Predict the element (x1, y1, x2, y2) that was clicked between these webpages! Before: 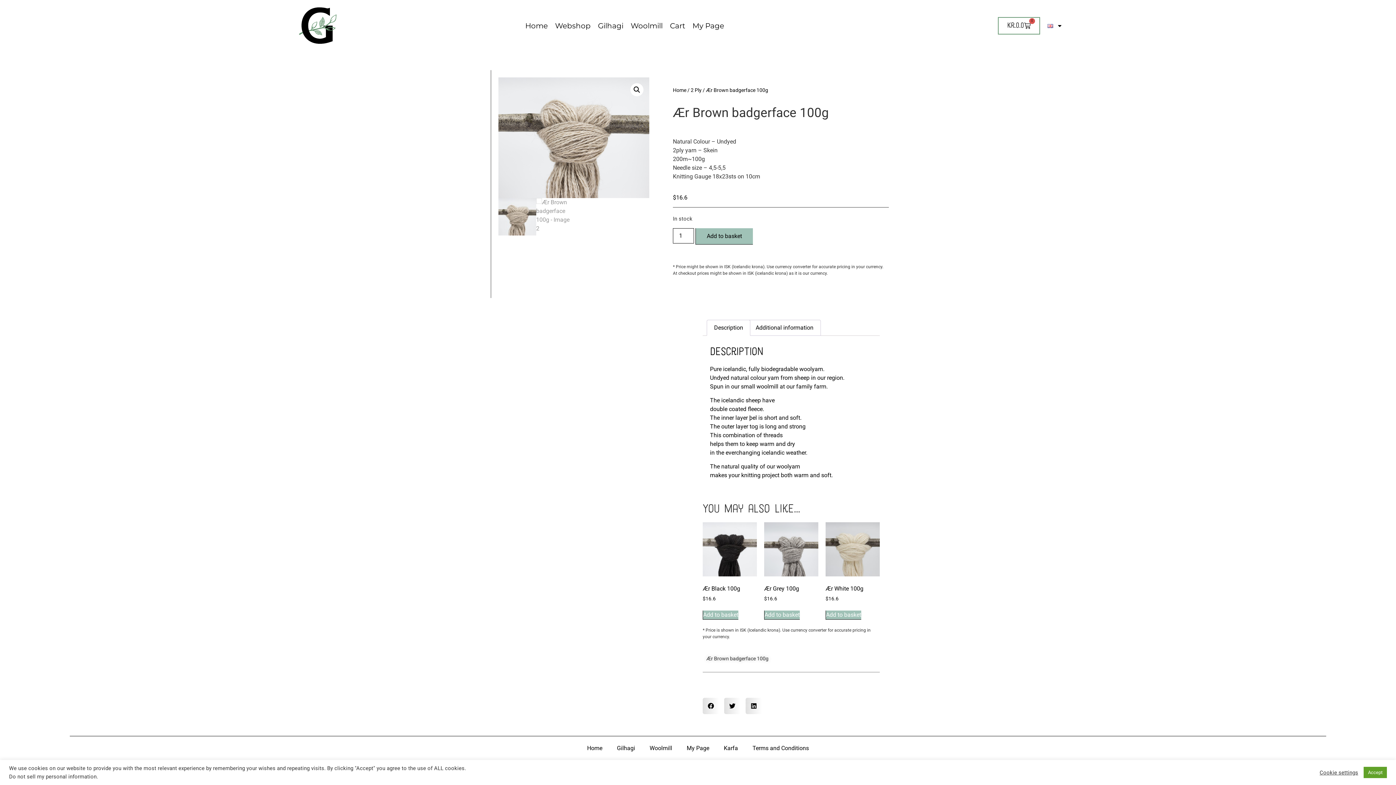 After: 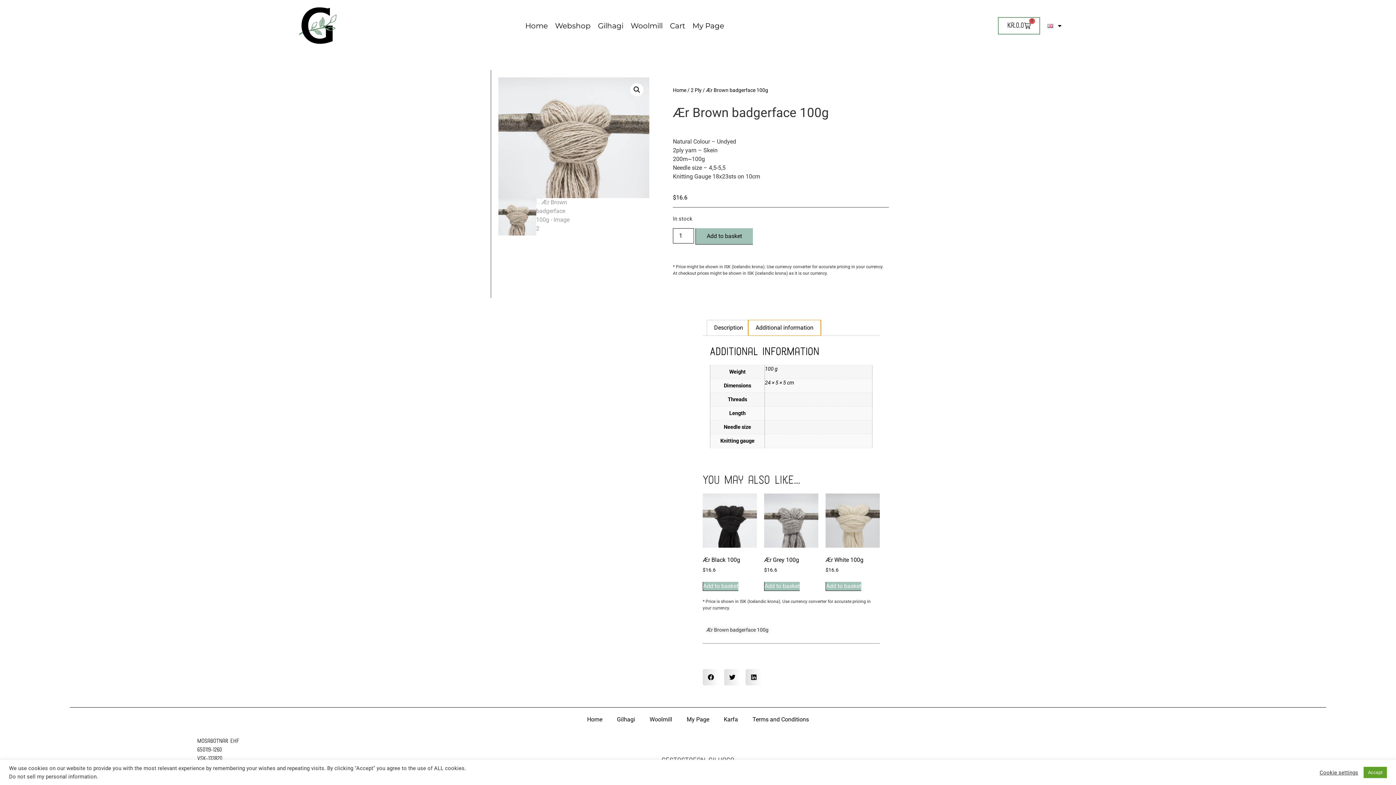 Action: label: Additional information bbox: (748, 320, 820, 335)